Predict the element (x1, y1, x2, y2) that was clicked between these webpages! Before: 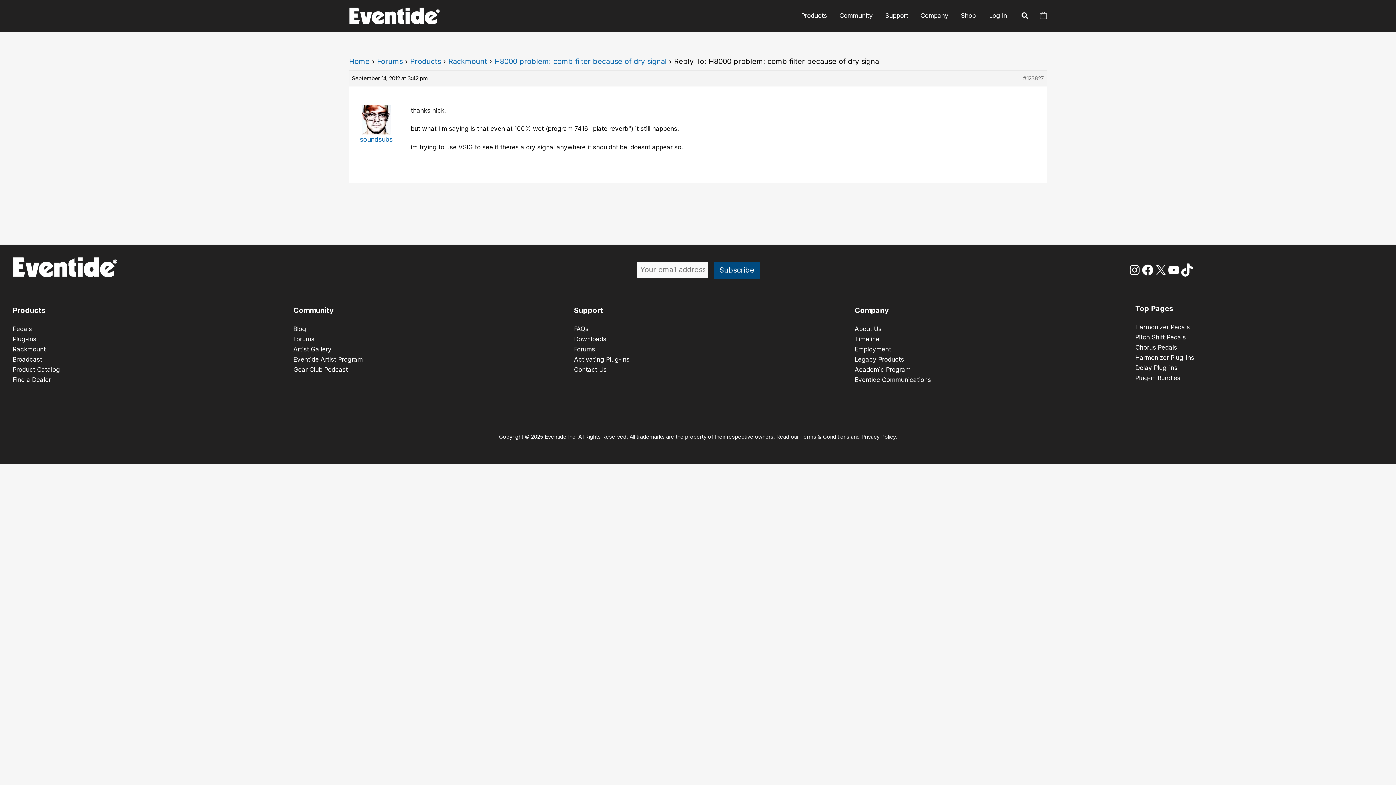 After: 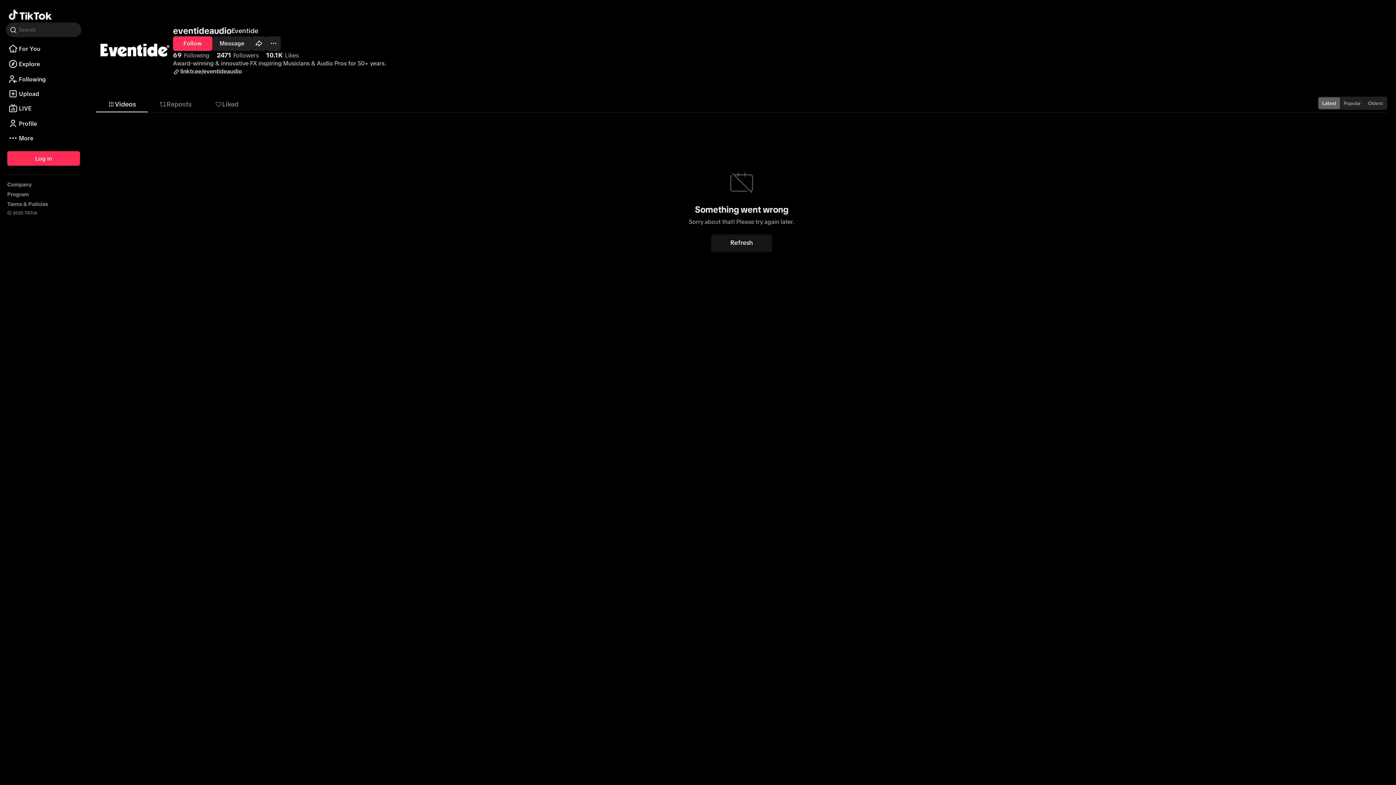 Action: label: TikTok bbox: (1180, 263, 1193, 276)